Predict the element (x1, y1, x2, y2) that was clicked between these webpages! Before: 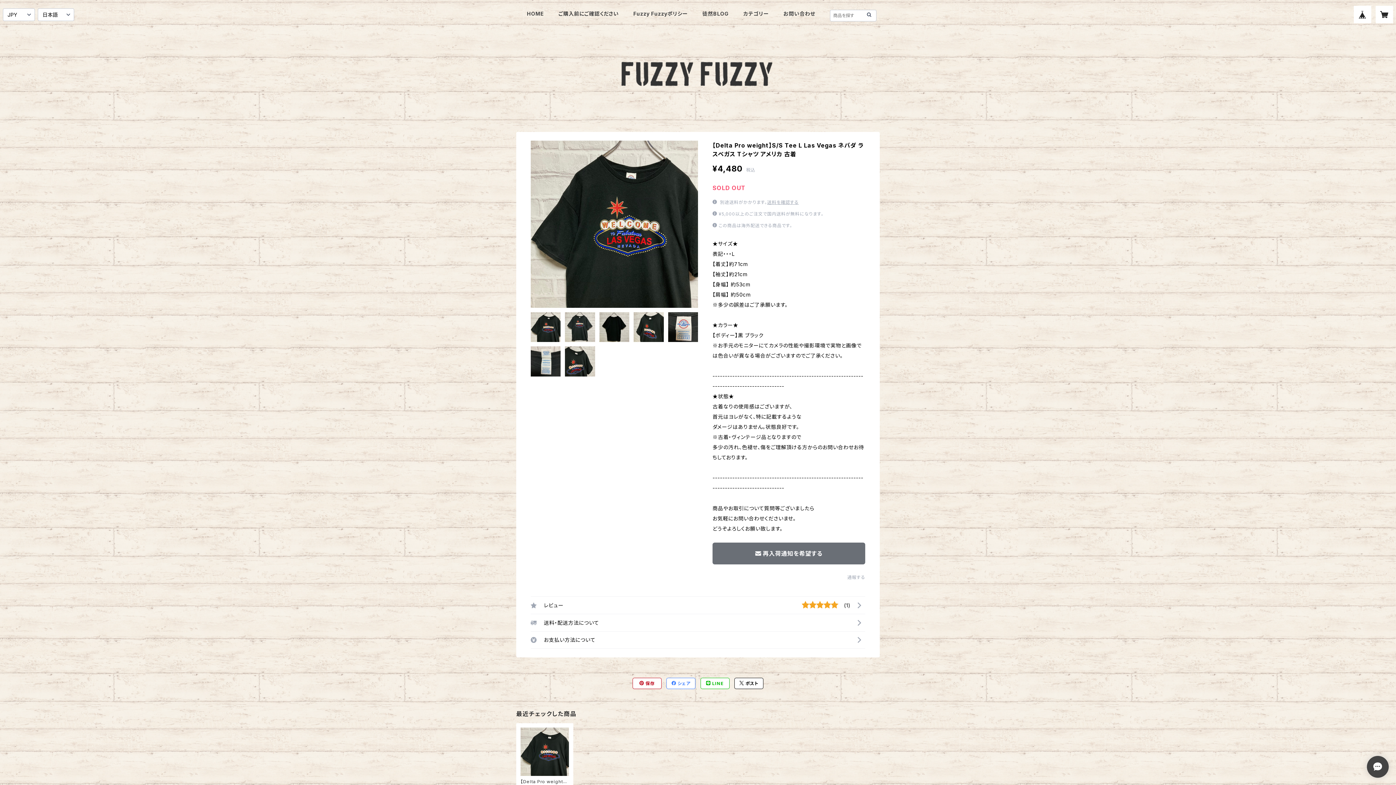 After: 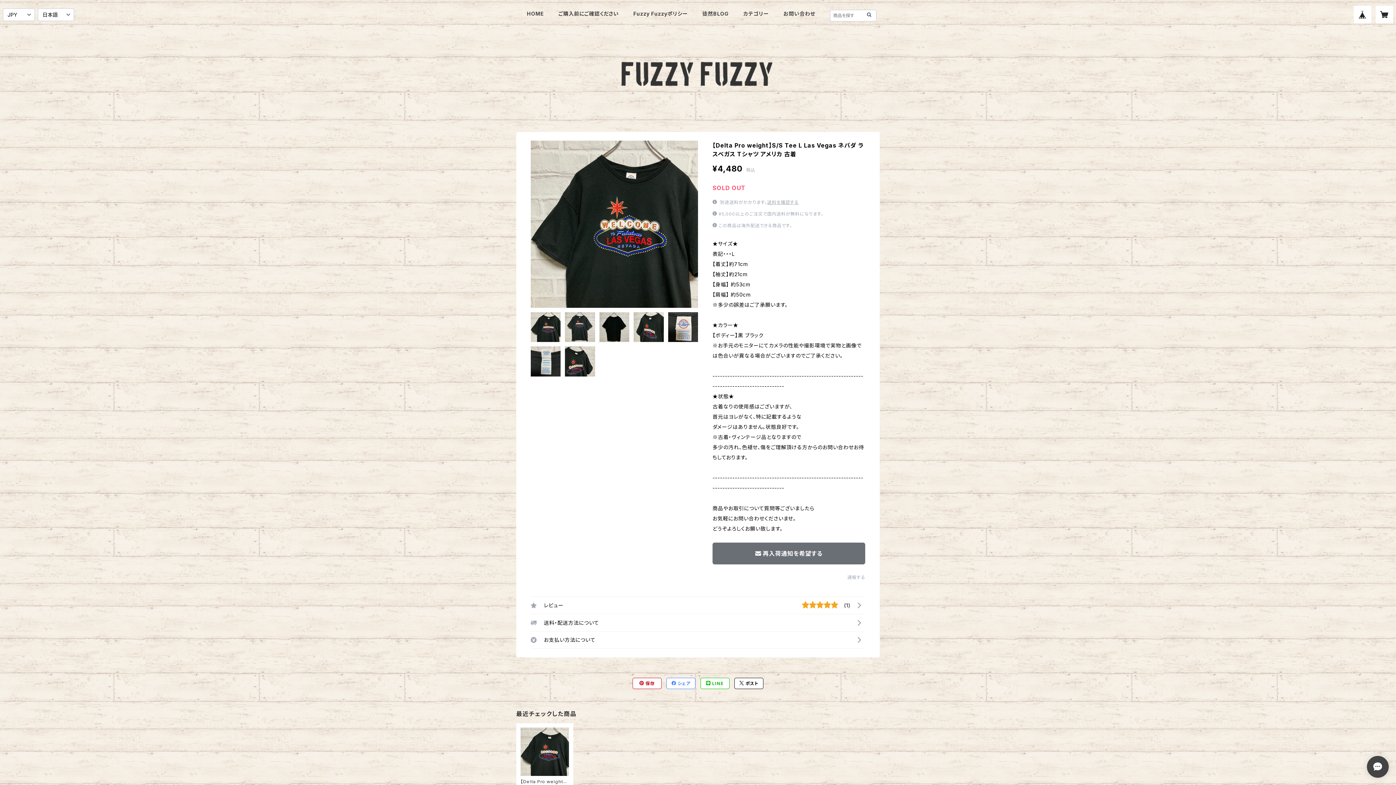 Action: label:  ポスト bbox: (734, 678, 763, 689)